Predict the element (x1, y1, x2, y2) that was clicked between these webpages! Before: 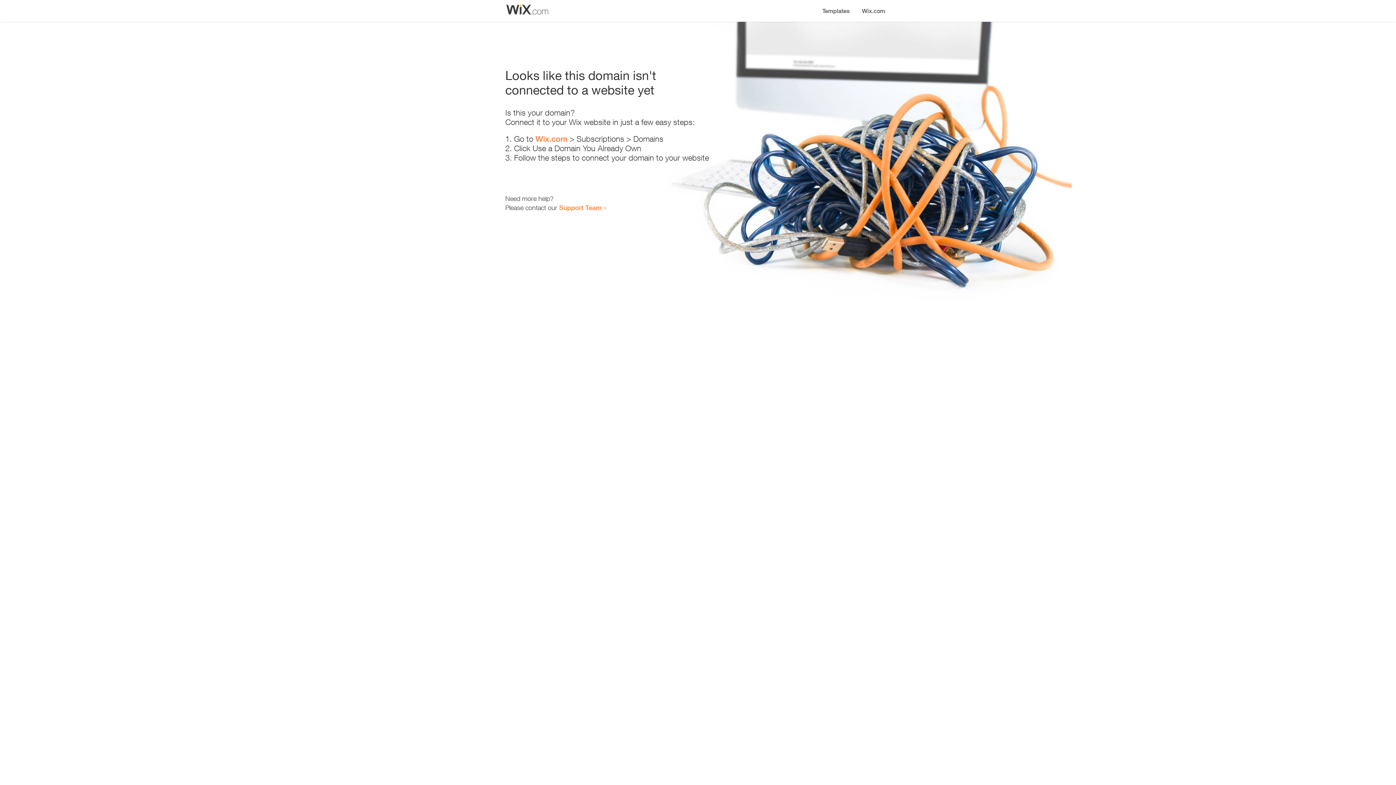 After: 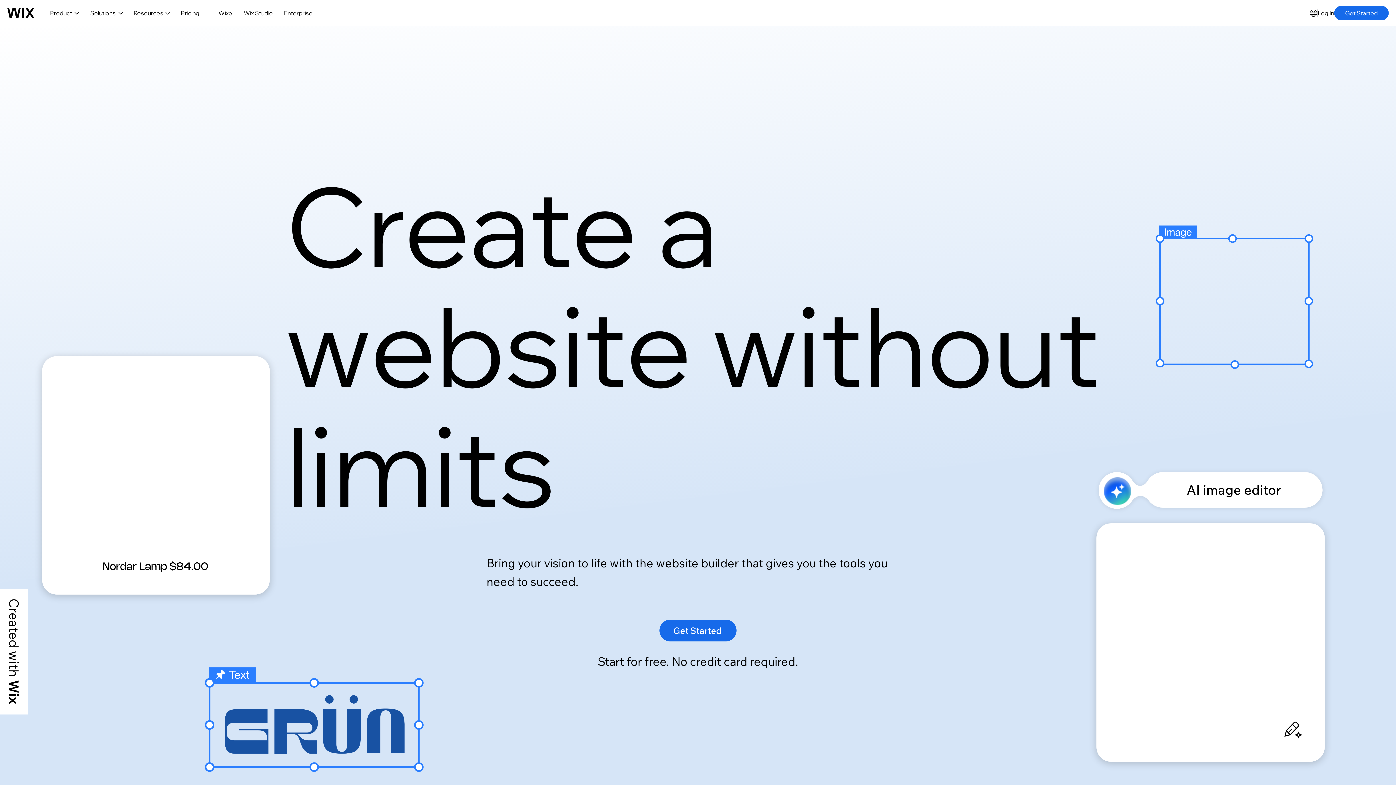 Action: bbox: (856, 0, 890, 14) label: Wix.com